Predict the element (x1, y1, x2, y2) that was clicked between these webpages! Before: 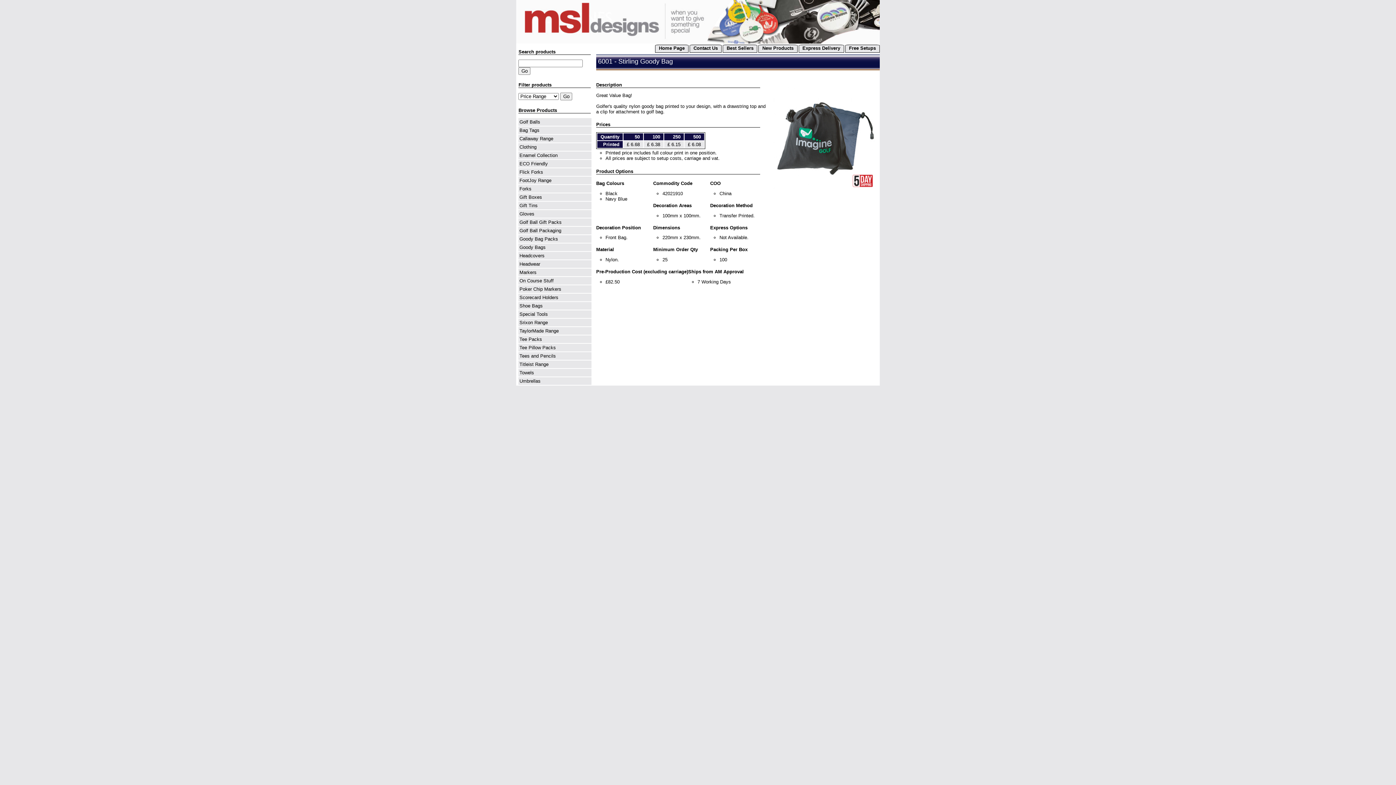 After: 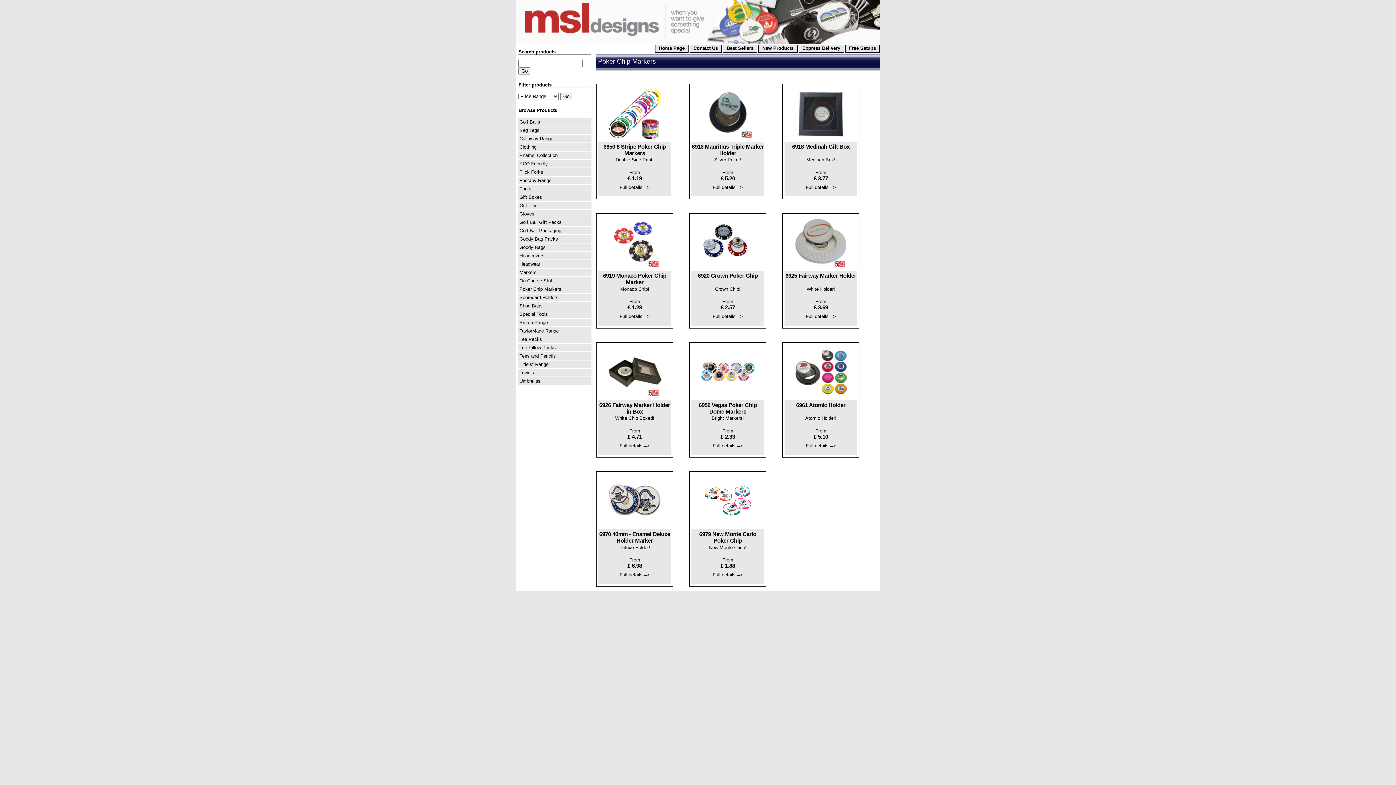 Action: bbox: (518, 285, 591, 292) label: Poker Chip Markers